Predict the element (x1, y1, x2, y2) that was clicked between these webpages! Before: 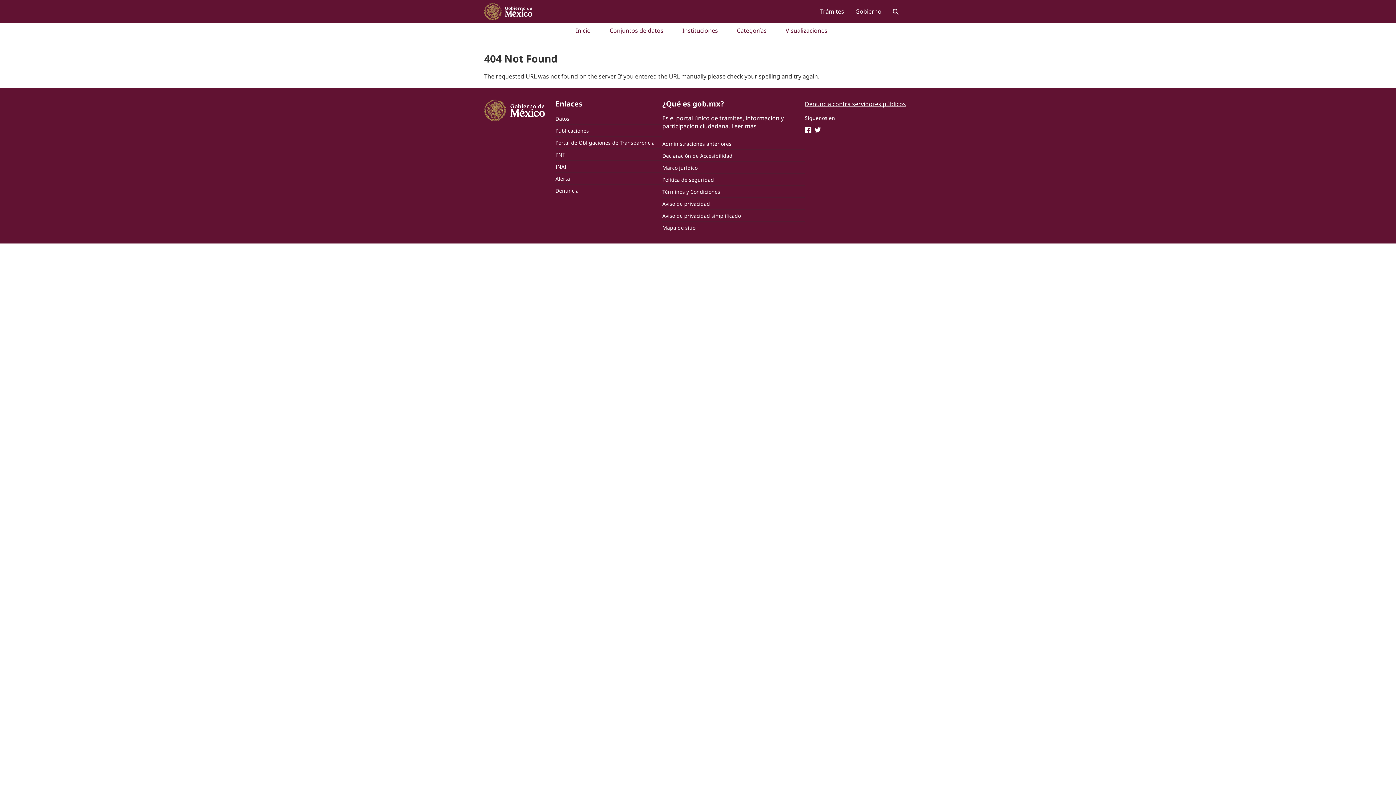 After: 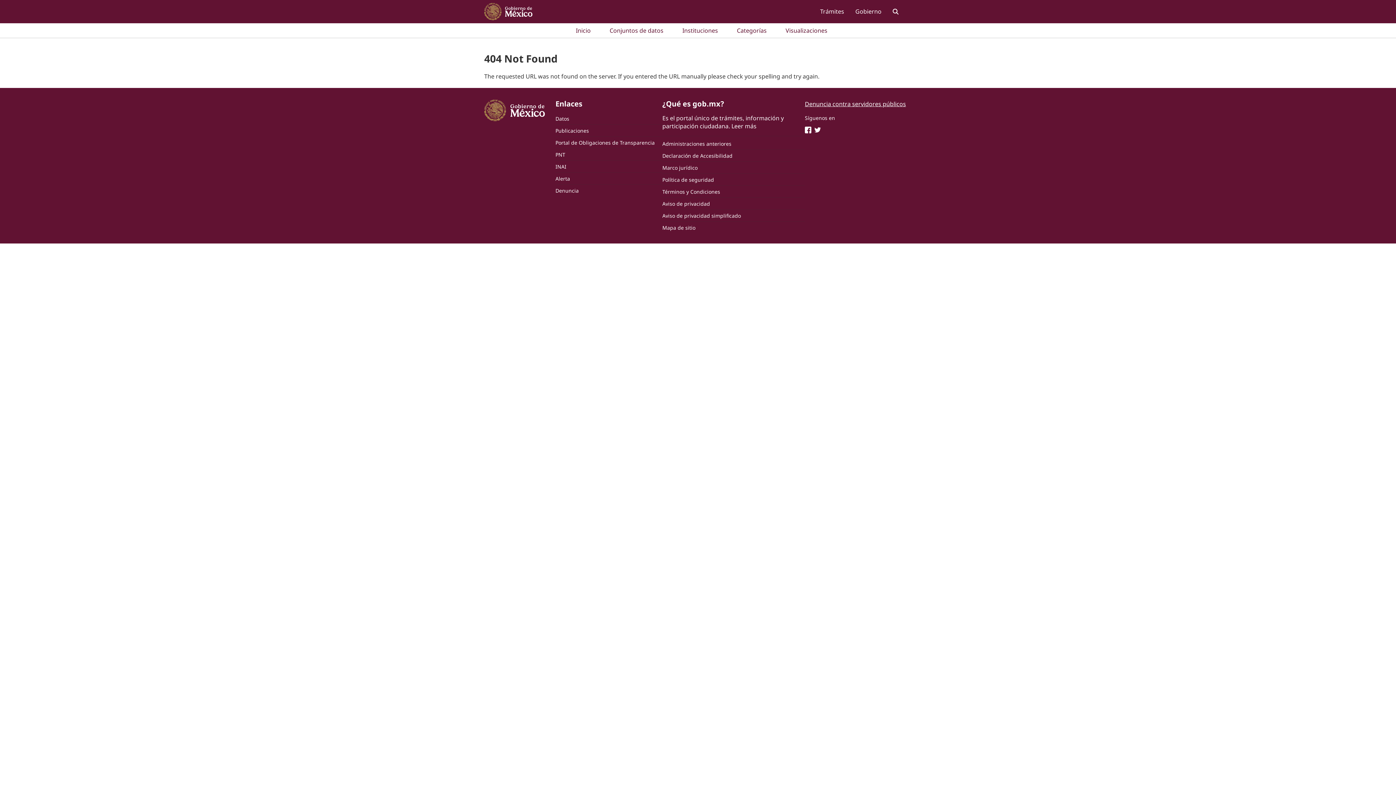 Action: label: Portal de Obligaciones de Transparencia bbox: (555, 139, 654, 146)